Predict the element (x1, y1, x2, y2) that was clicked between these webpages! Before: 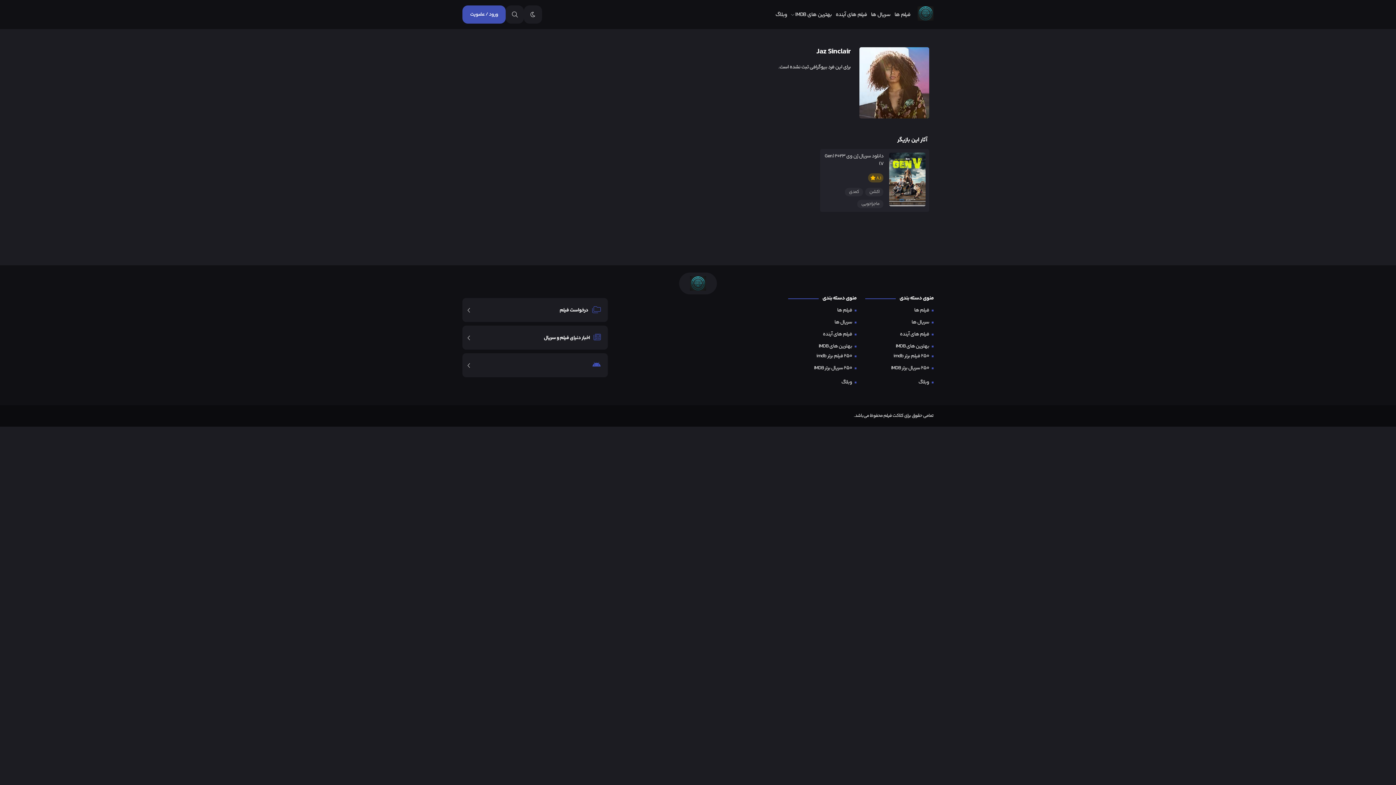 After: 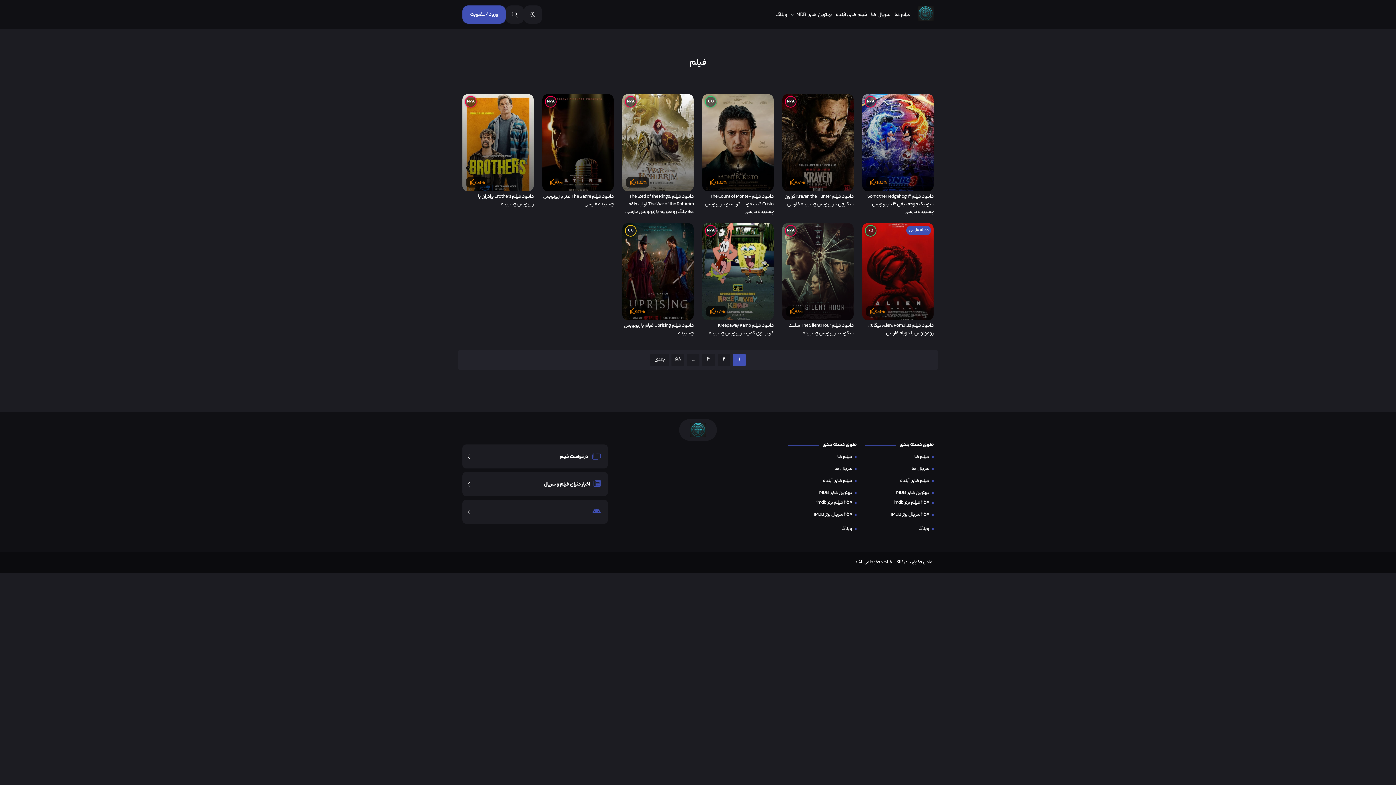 Action: bbox: (836, 305, 853, 315) label: فیلم ها